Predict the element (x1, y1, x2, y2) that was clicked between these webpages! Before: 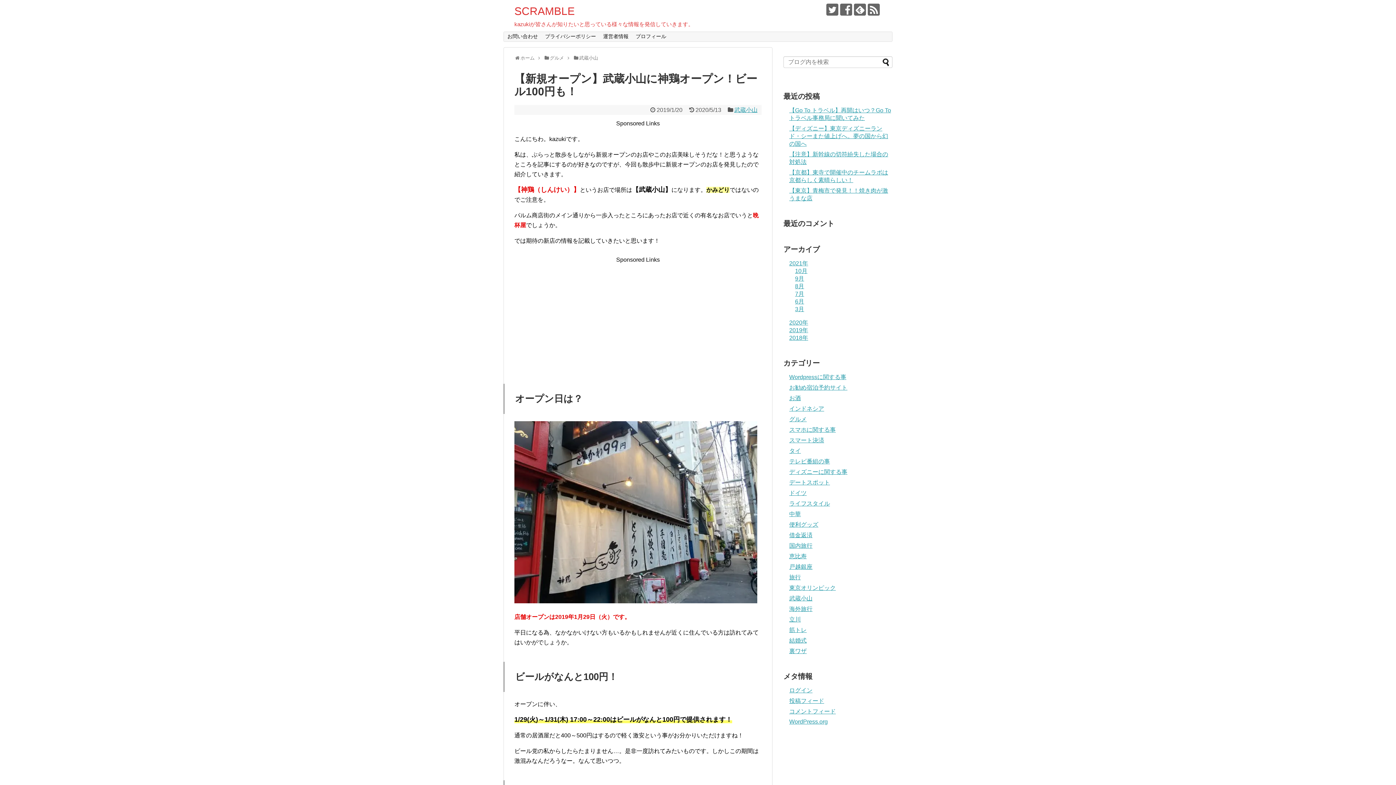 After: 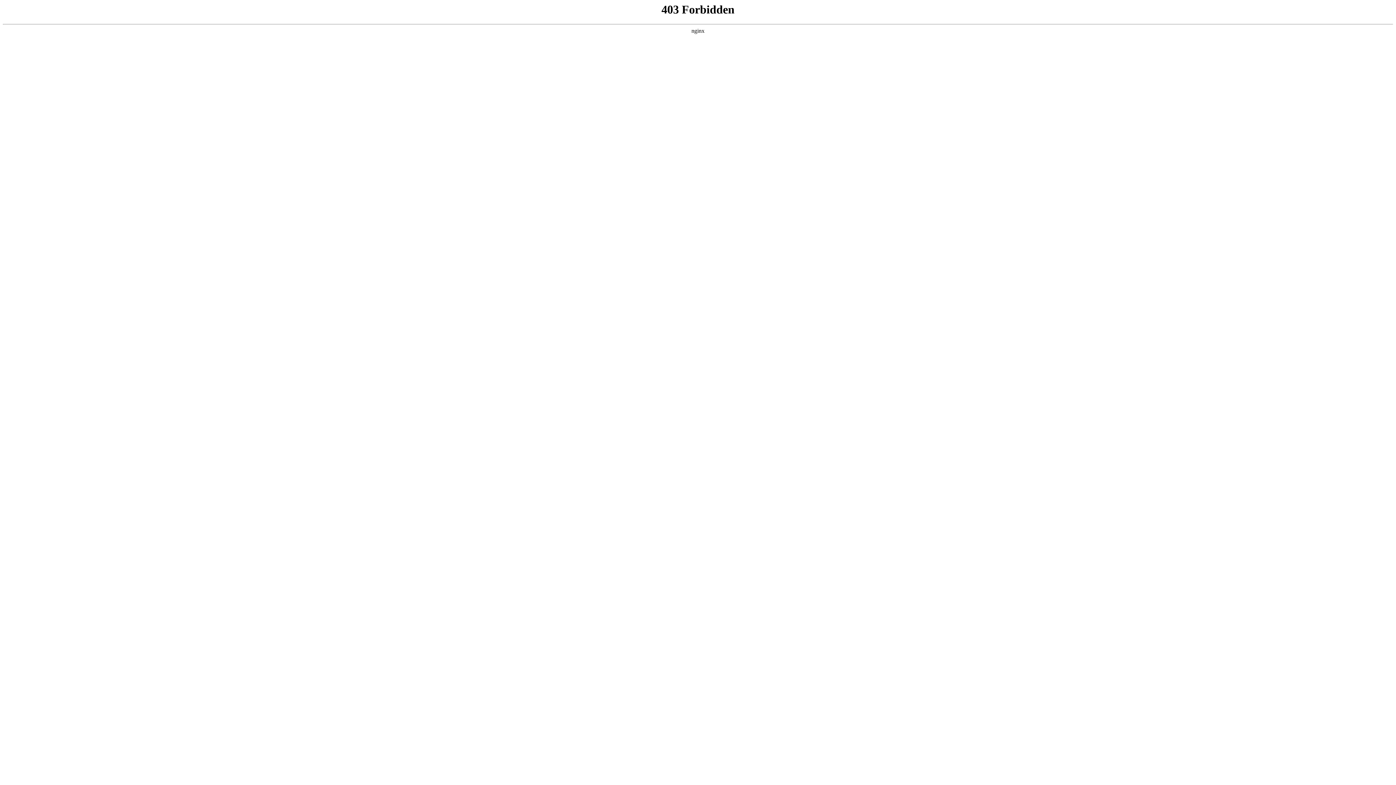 Action: bbox: (789, 719, 828, 725) label: WordPress.org